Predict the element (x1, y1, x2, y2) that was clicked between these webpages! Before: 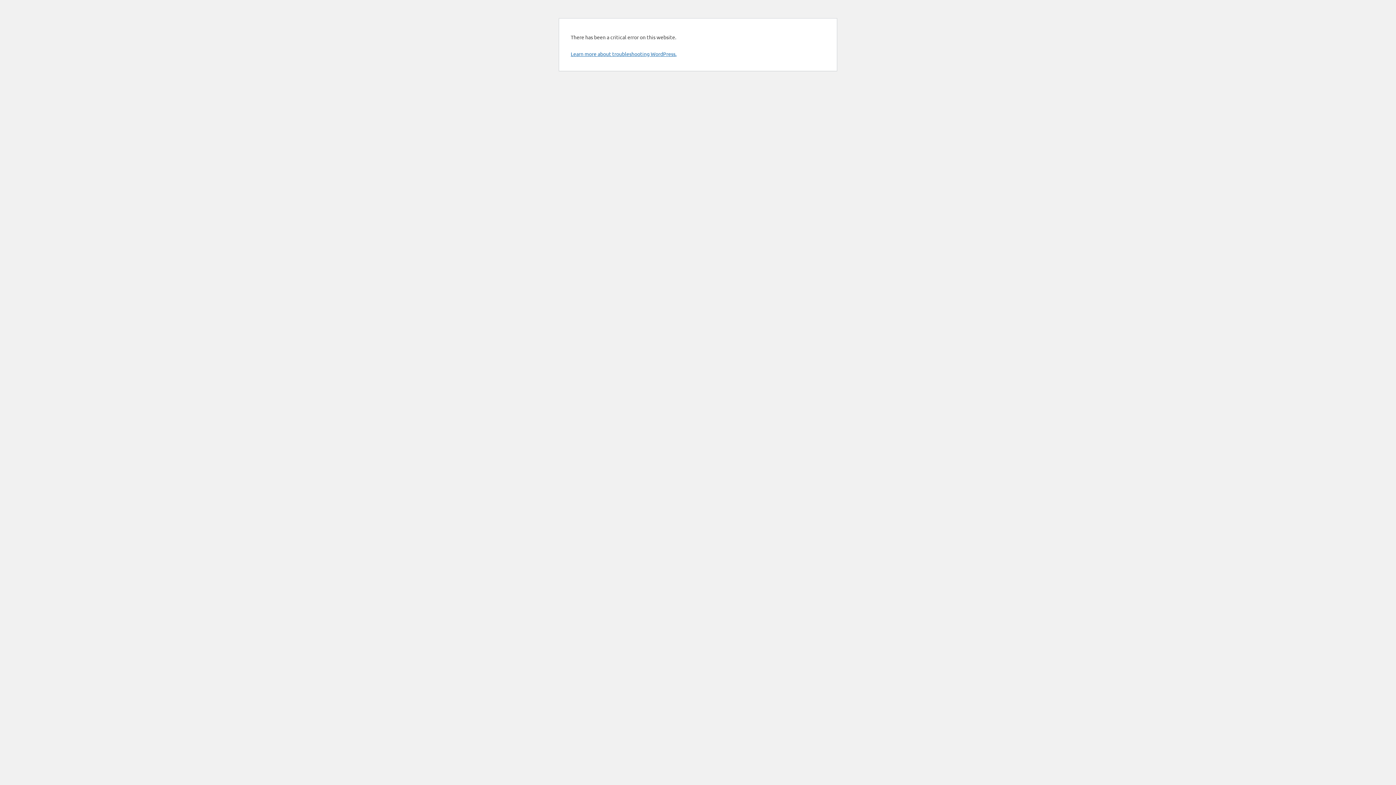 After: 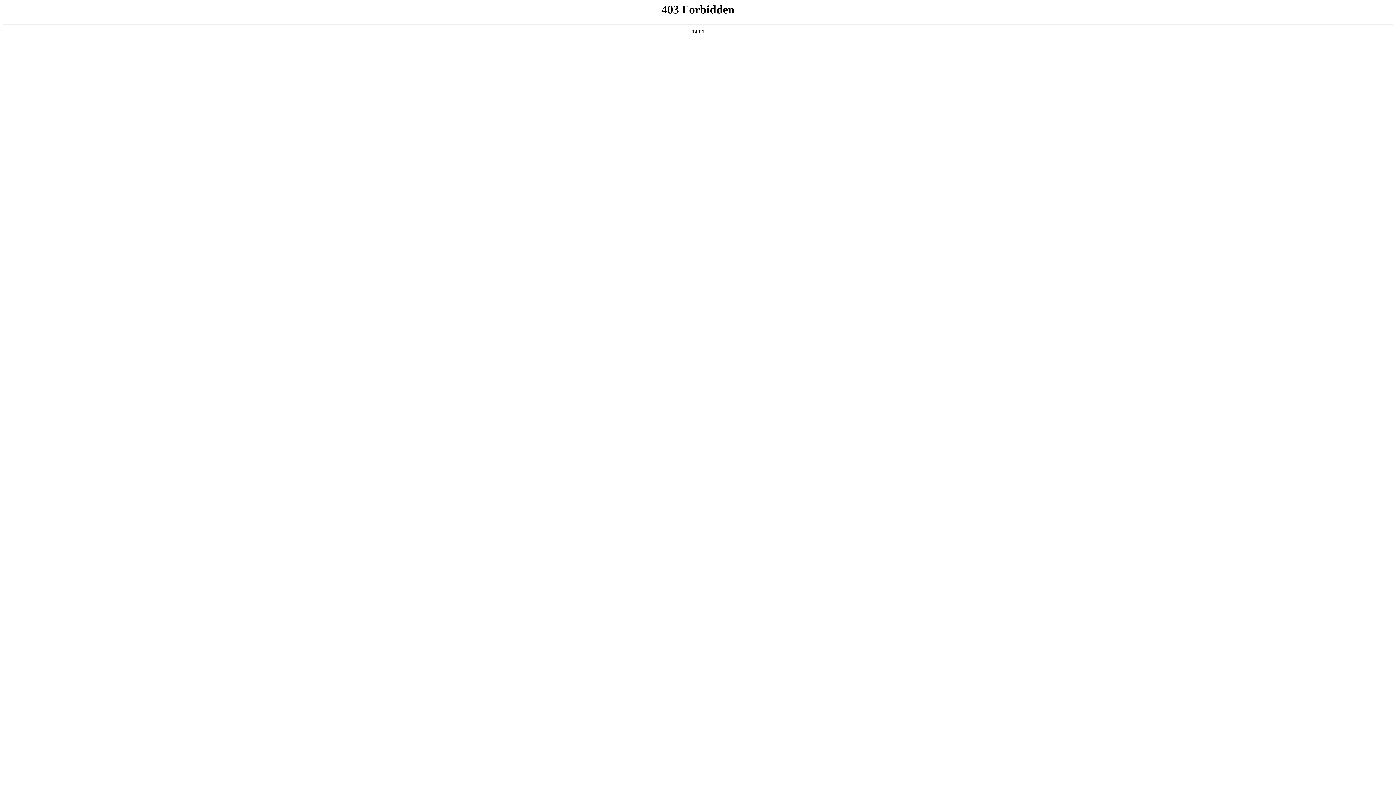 Action: bbox: (570, 50, 676, 57) label: Learn more about troubleshooting WordPress.